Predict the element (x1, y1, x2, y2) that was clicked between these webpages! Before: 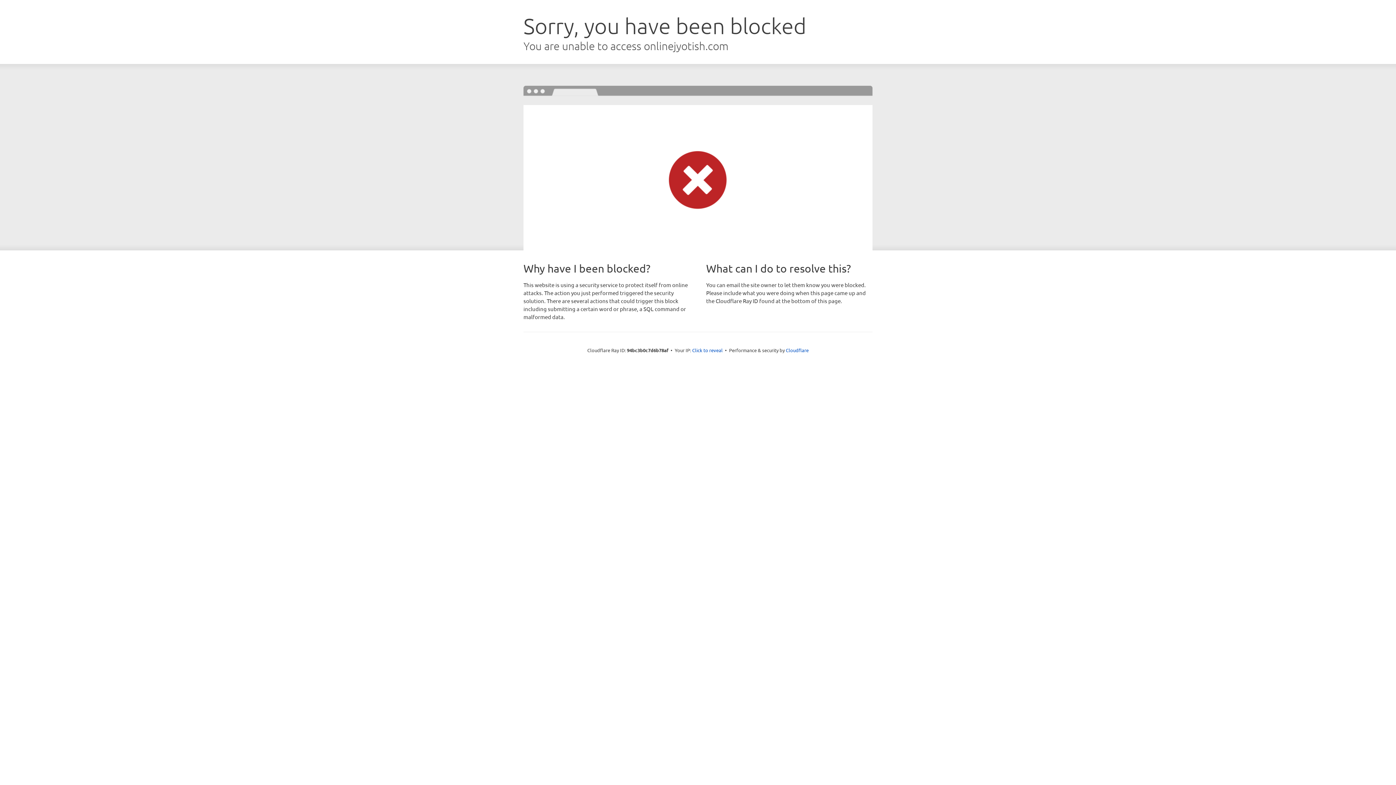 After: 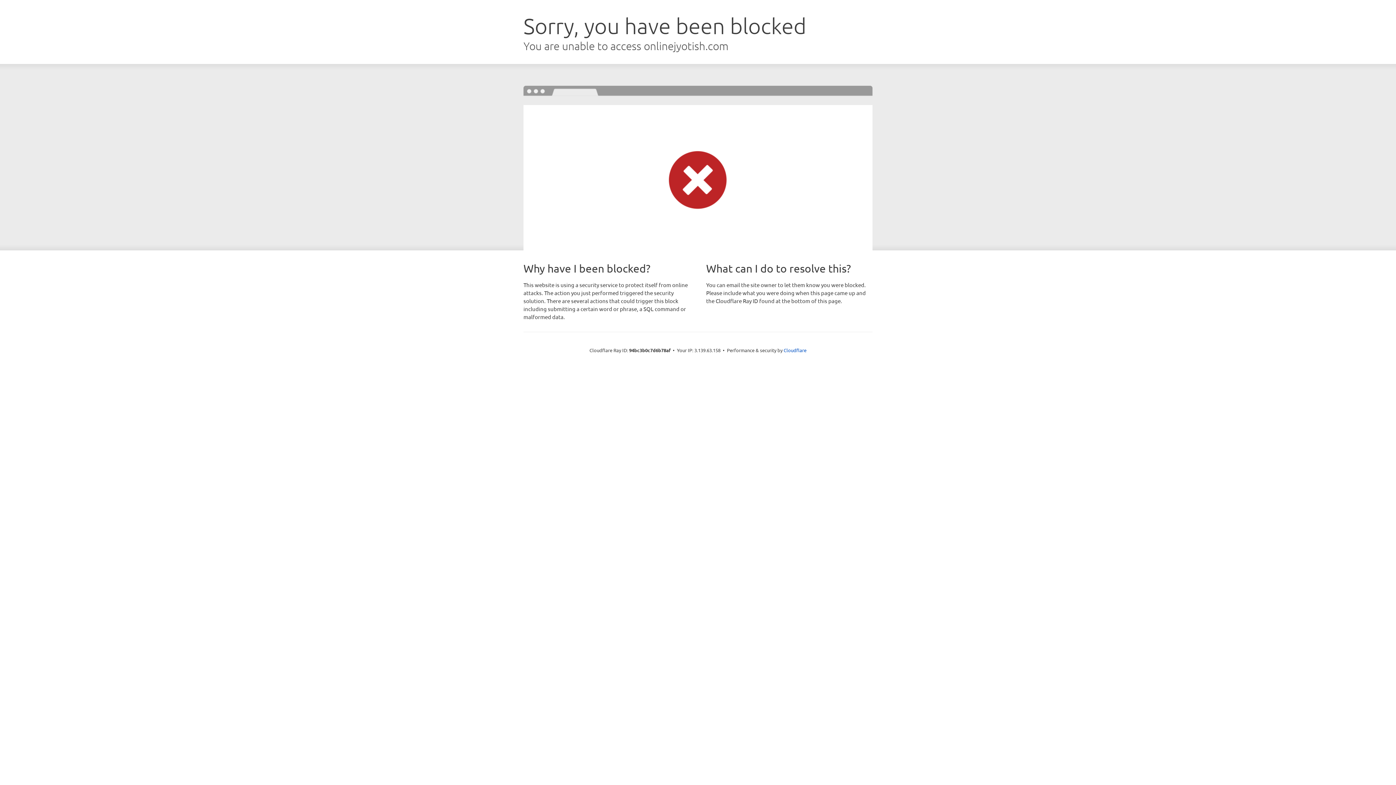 Action: bbox: (692, 346, 722, 353) label: Click to reveal